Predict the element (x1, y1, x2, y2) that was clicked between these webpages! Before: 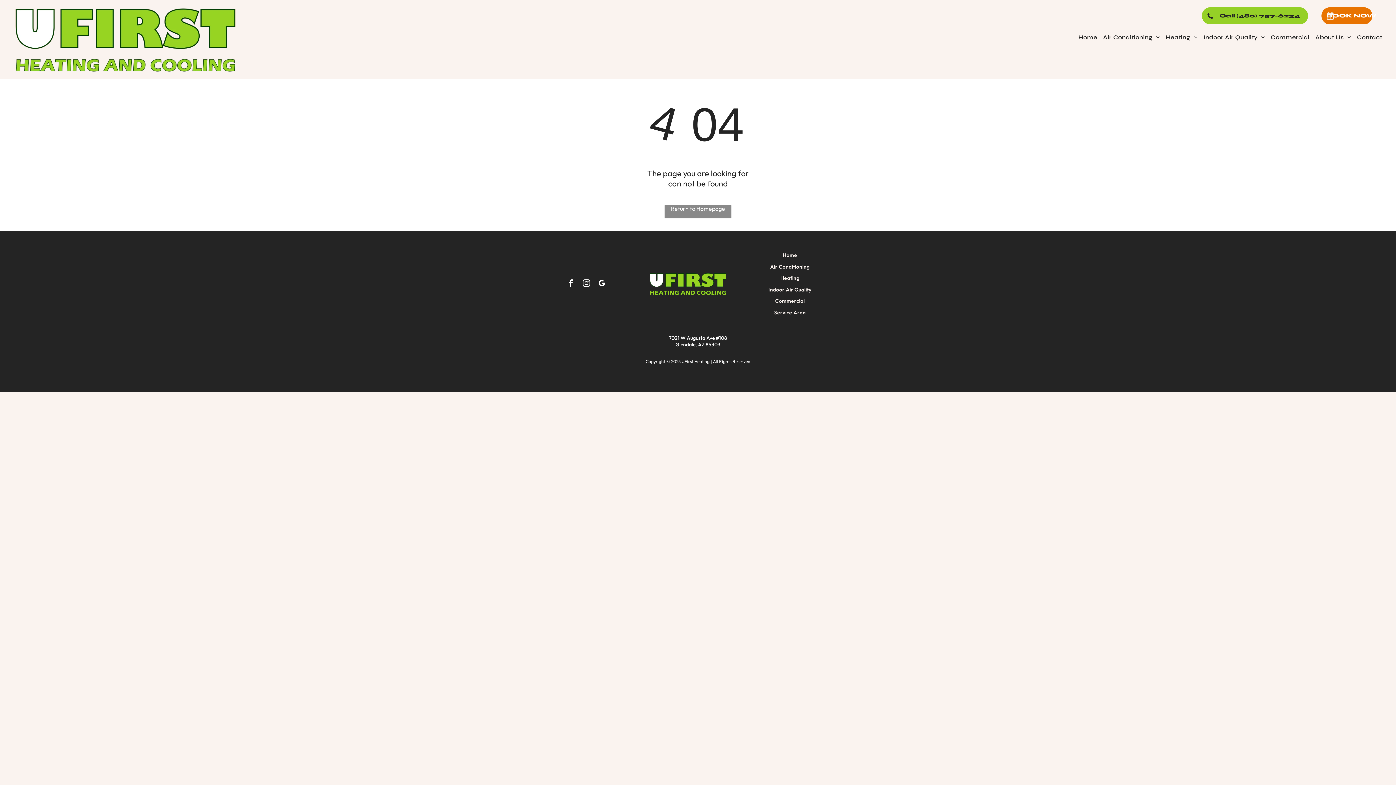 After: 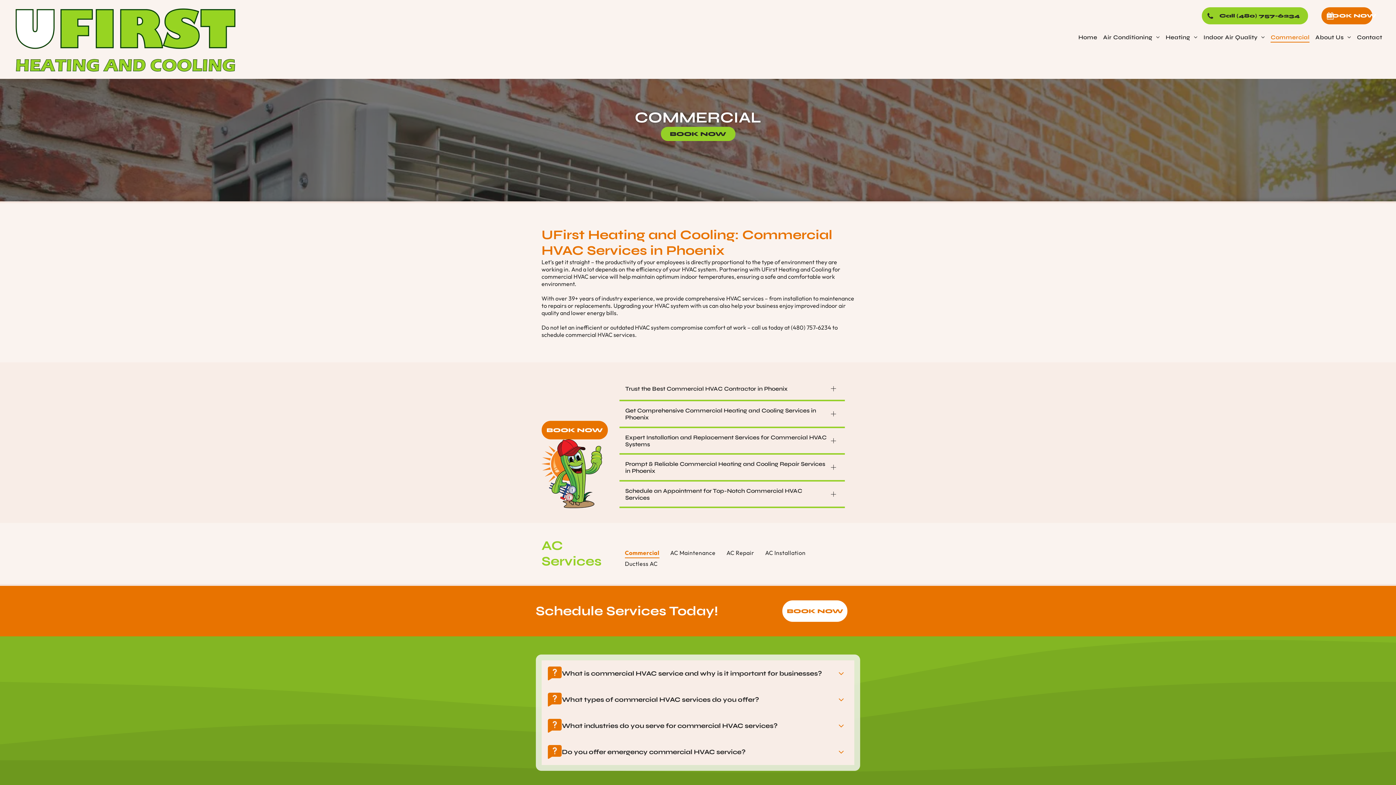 Action: label: Commercial bbox: (739, 295, 841, 306)